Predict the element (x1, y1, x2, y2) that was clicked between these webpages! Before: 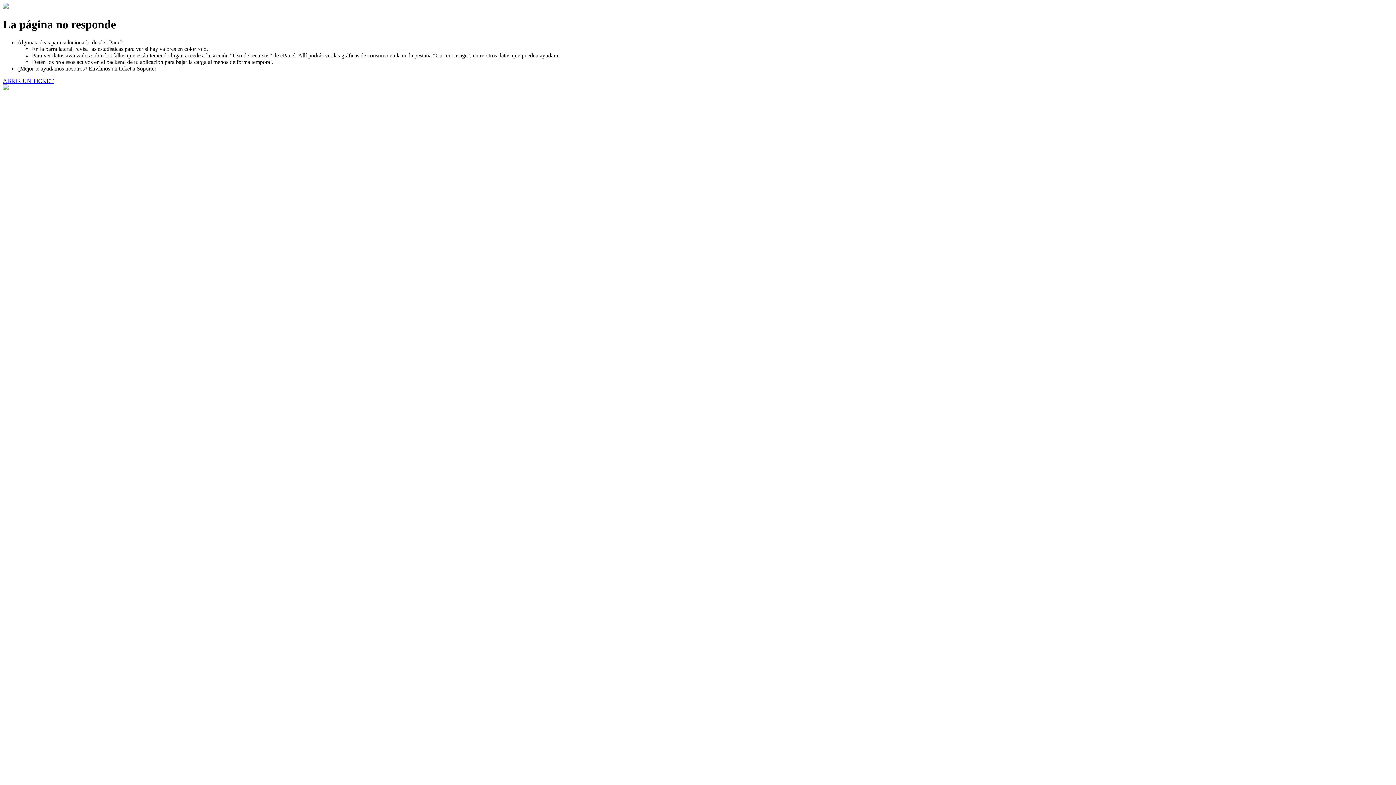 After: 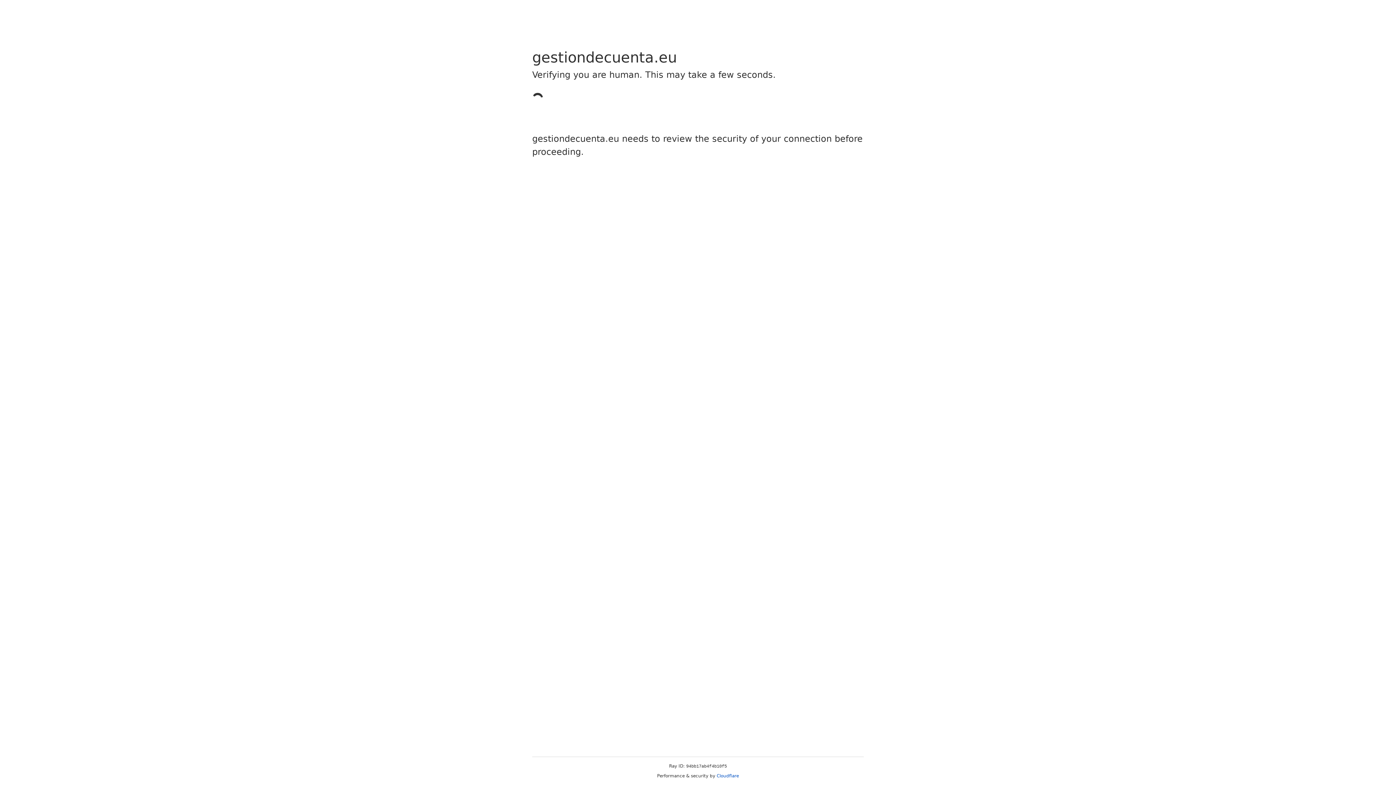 Action: bbox: (2, 77, 53, 83) label: ABRIR UN TICKET